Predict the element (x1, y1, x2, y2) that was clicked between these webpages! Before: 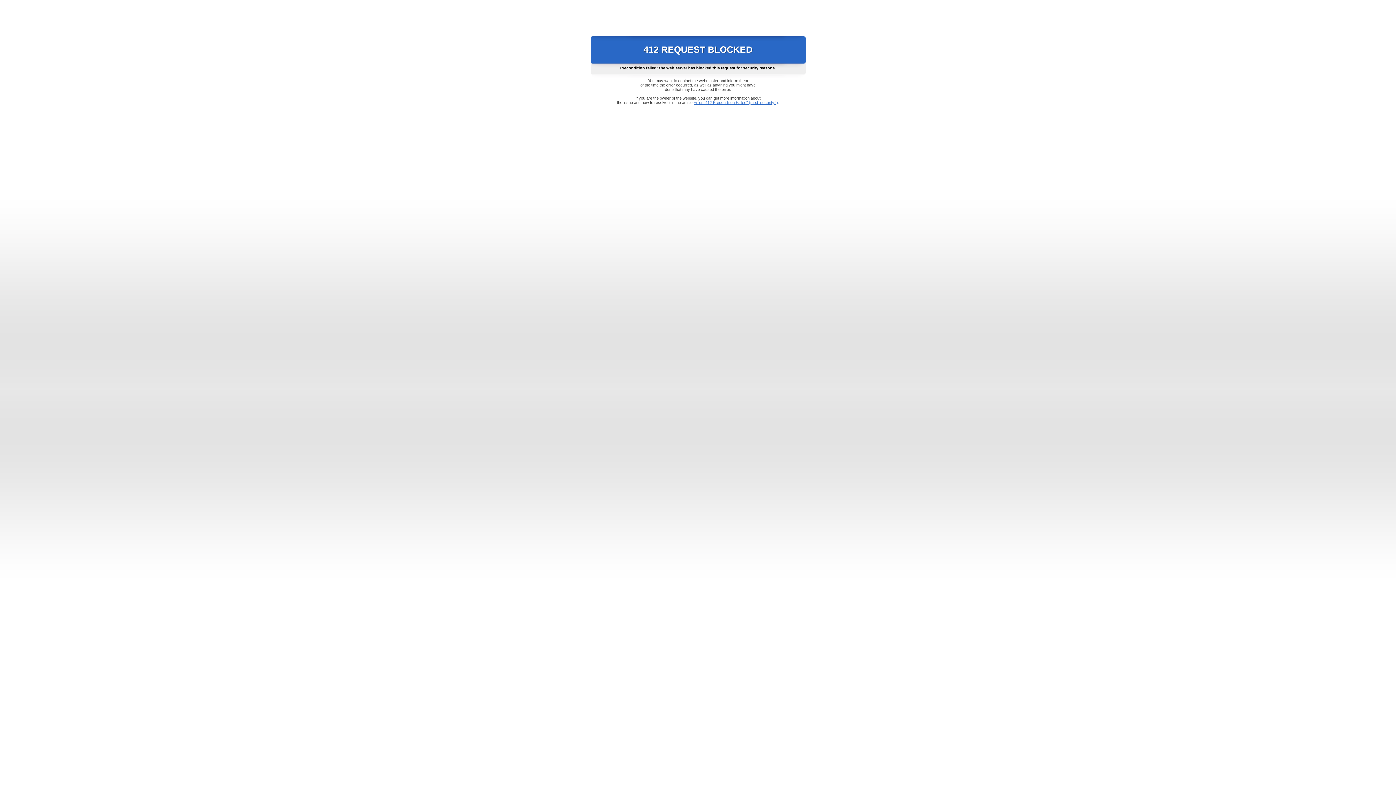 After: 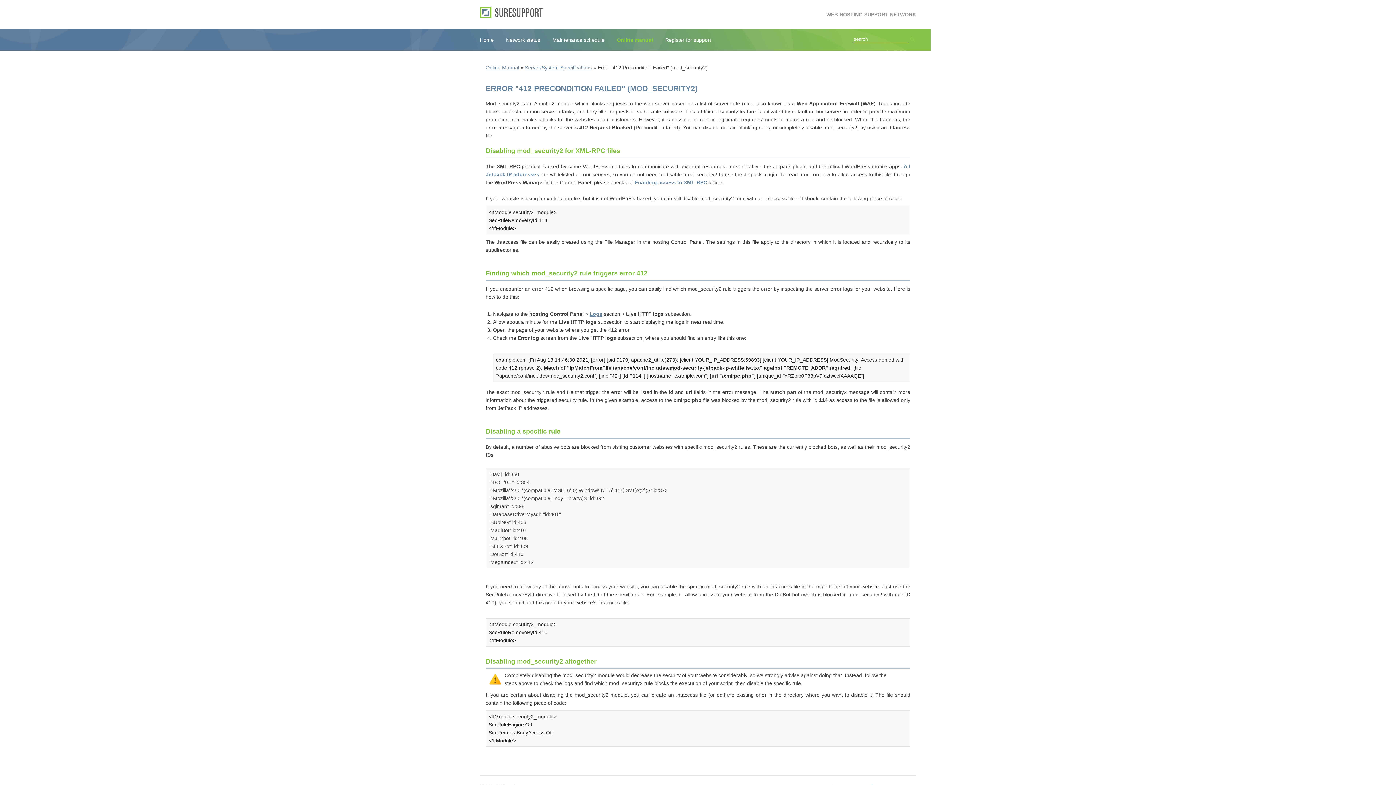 Action: label: Error "412 Precondition Failed" (mod_security2) bbox: (693, 100, 778, 104)